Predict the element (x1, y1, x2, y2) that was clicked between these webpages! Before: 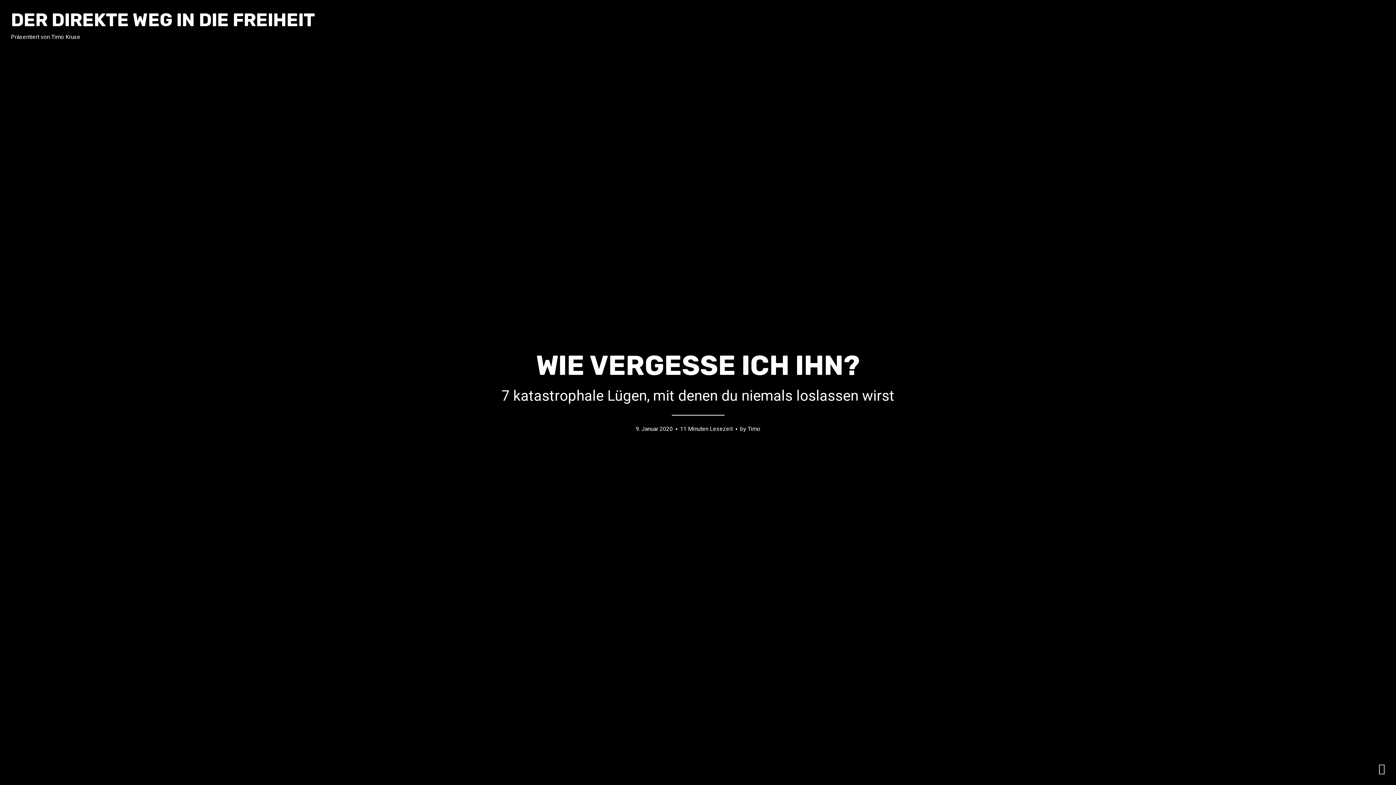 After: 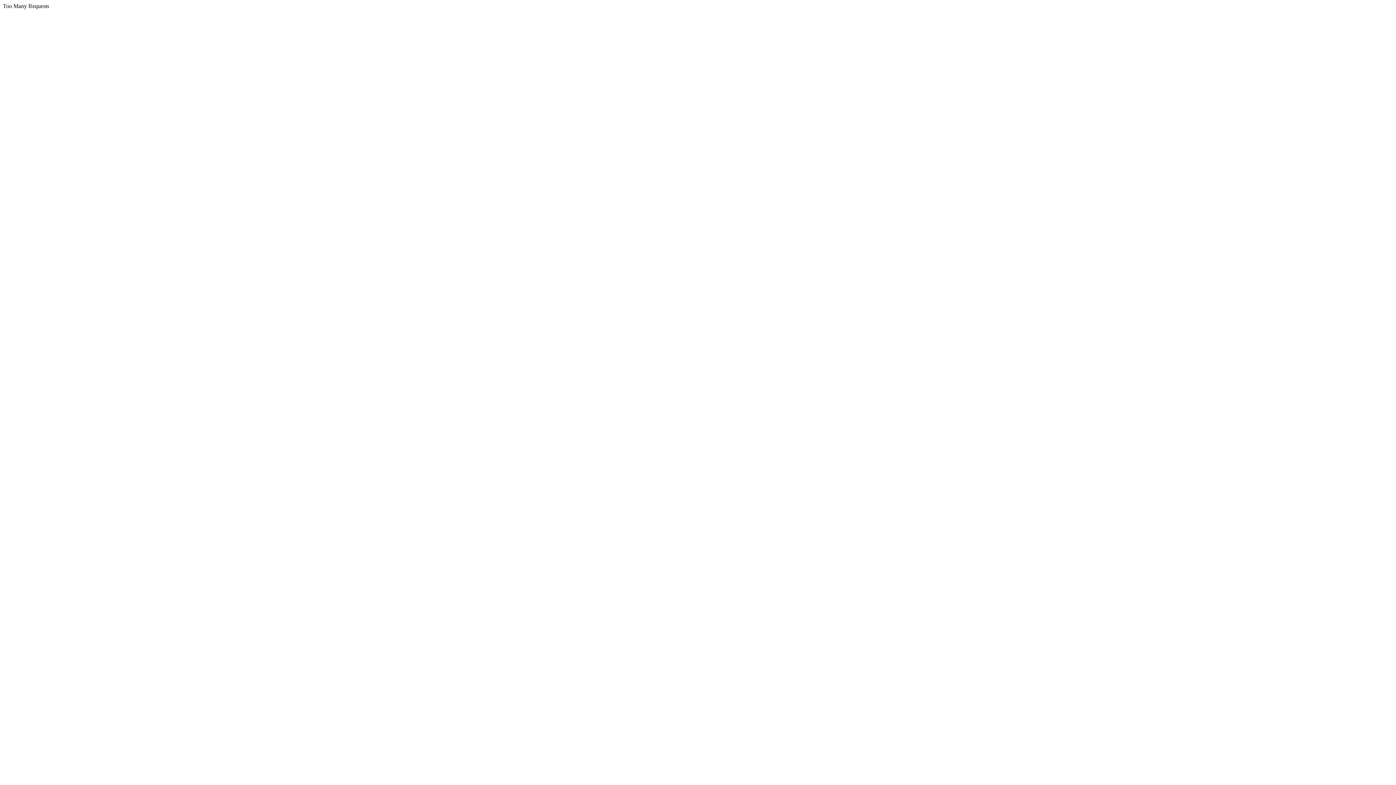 Action: bbox: (747, 425, 760, 432) label: Timo